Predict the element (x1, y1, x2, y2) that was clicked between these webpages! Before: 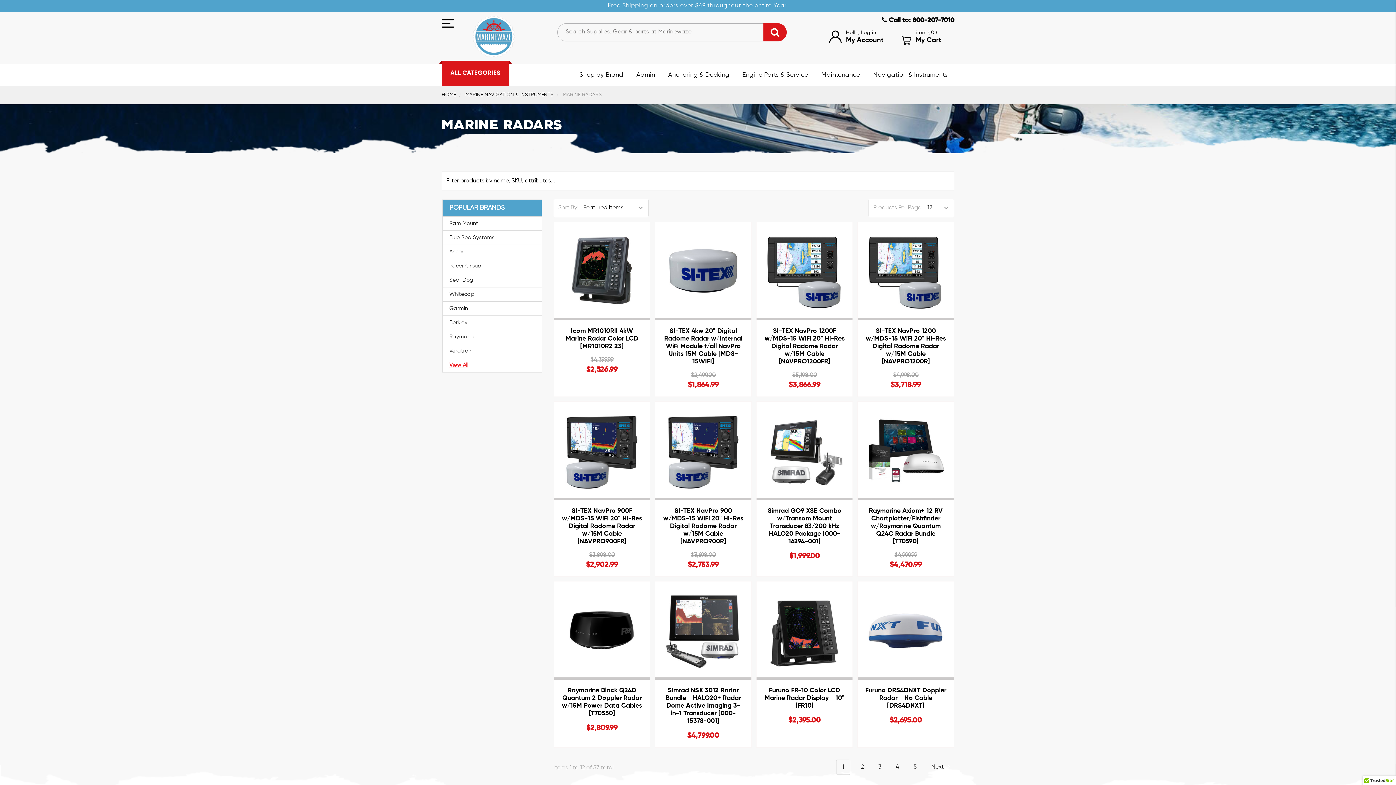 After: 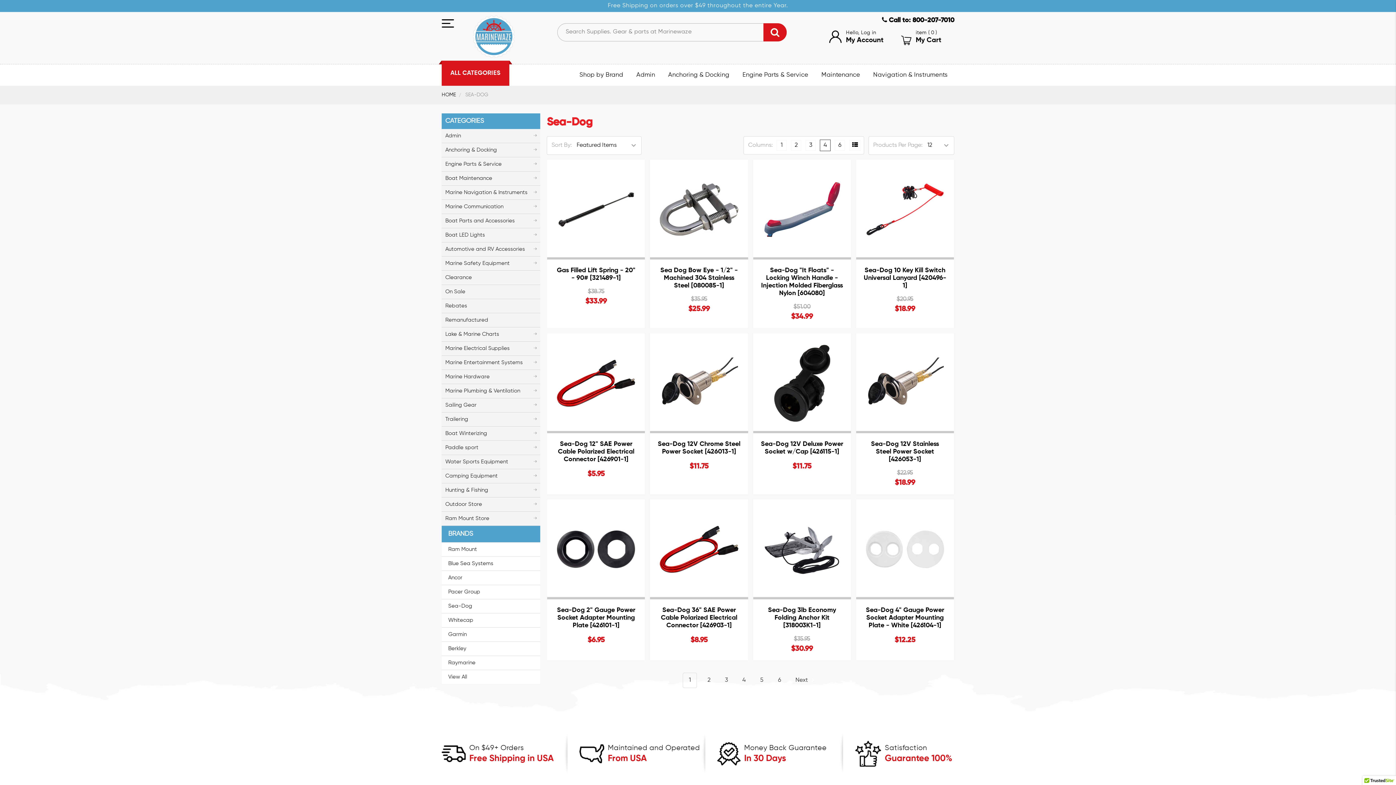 Action: bbox: (449, 276, 535, 284) label: Sea-Dog